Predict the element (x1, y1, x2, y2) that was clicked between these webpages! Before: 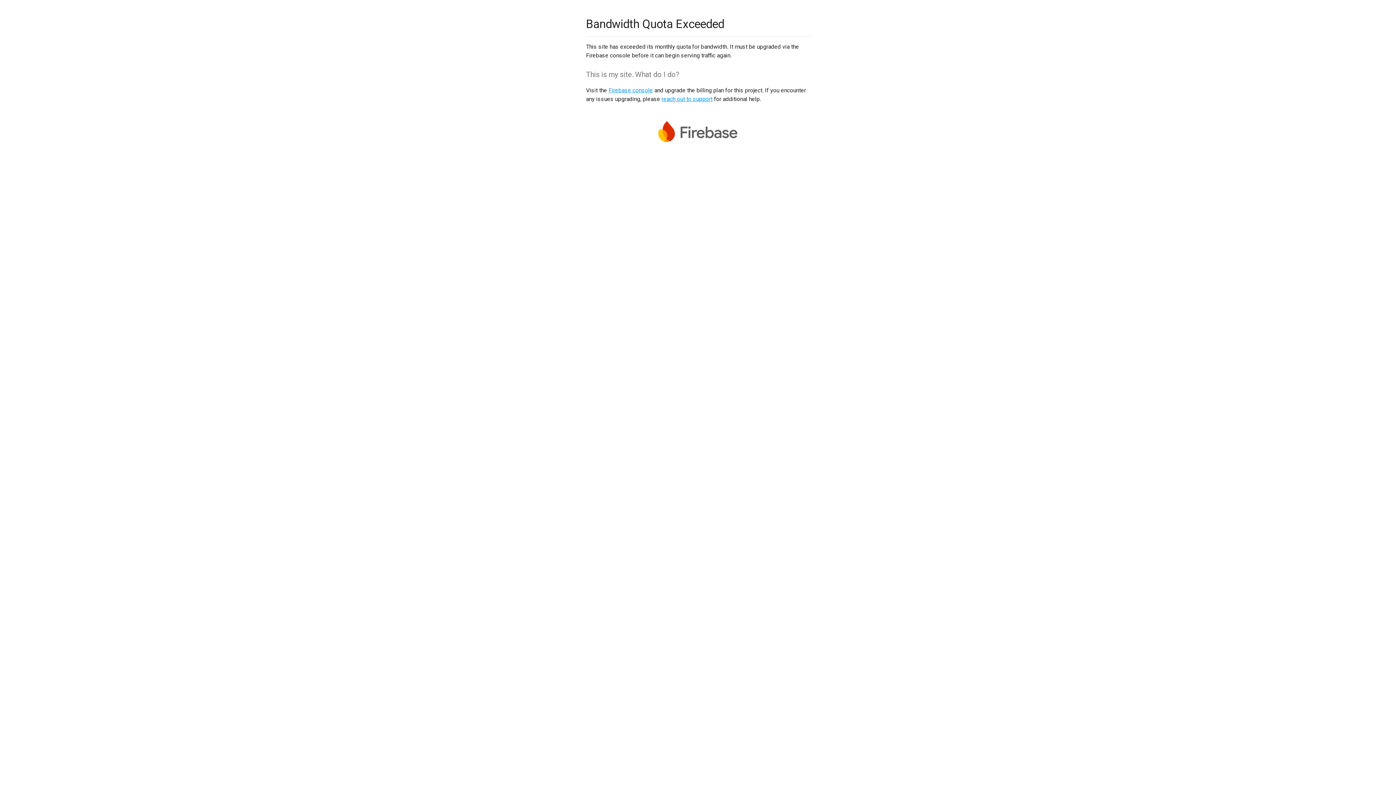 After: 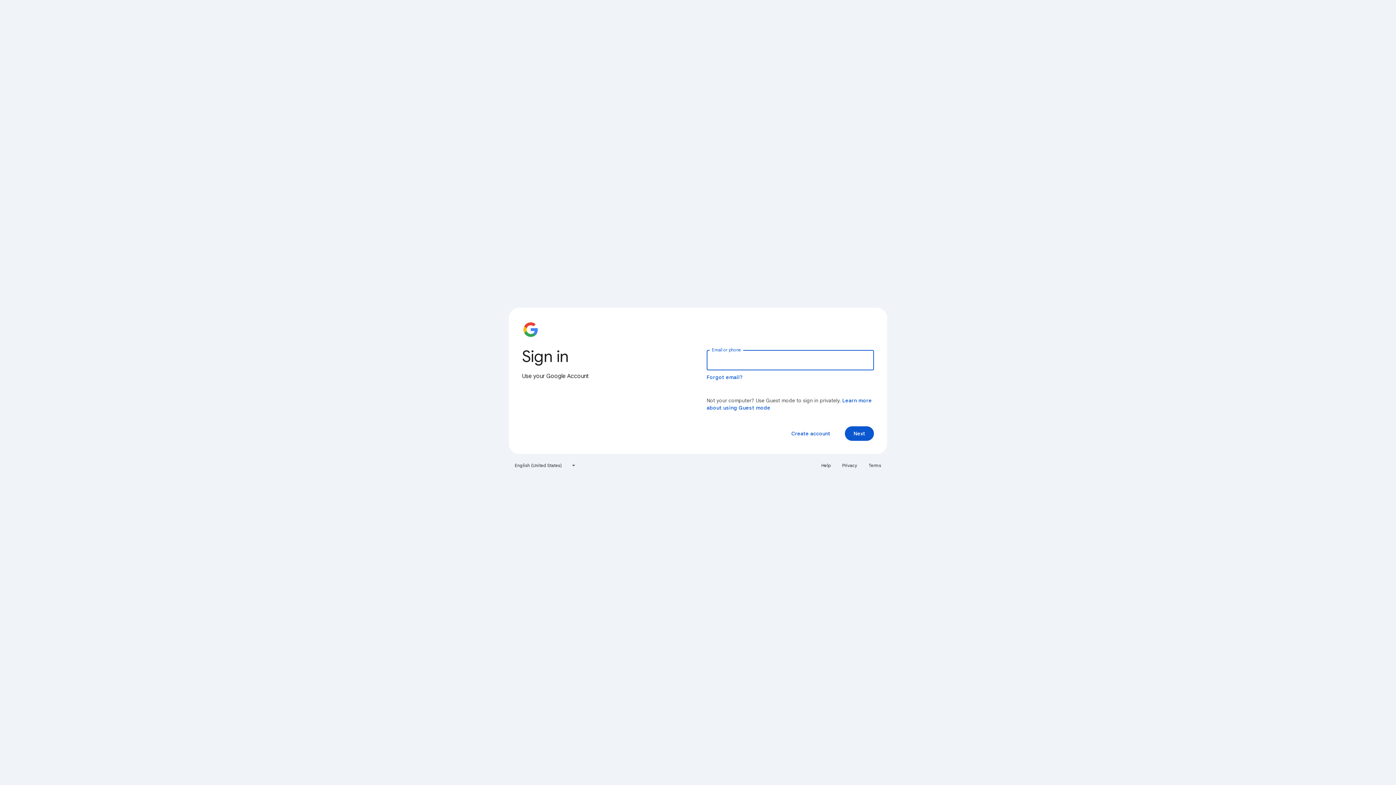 Action: bbox: (608, 86, 653, 93) label: Firebase console